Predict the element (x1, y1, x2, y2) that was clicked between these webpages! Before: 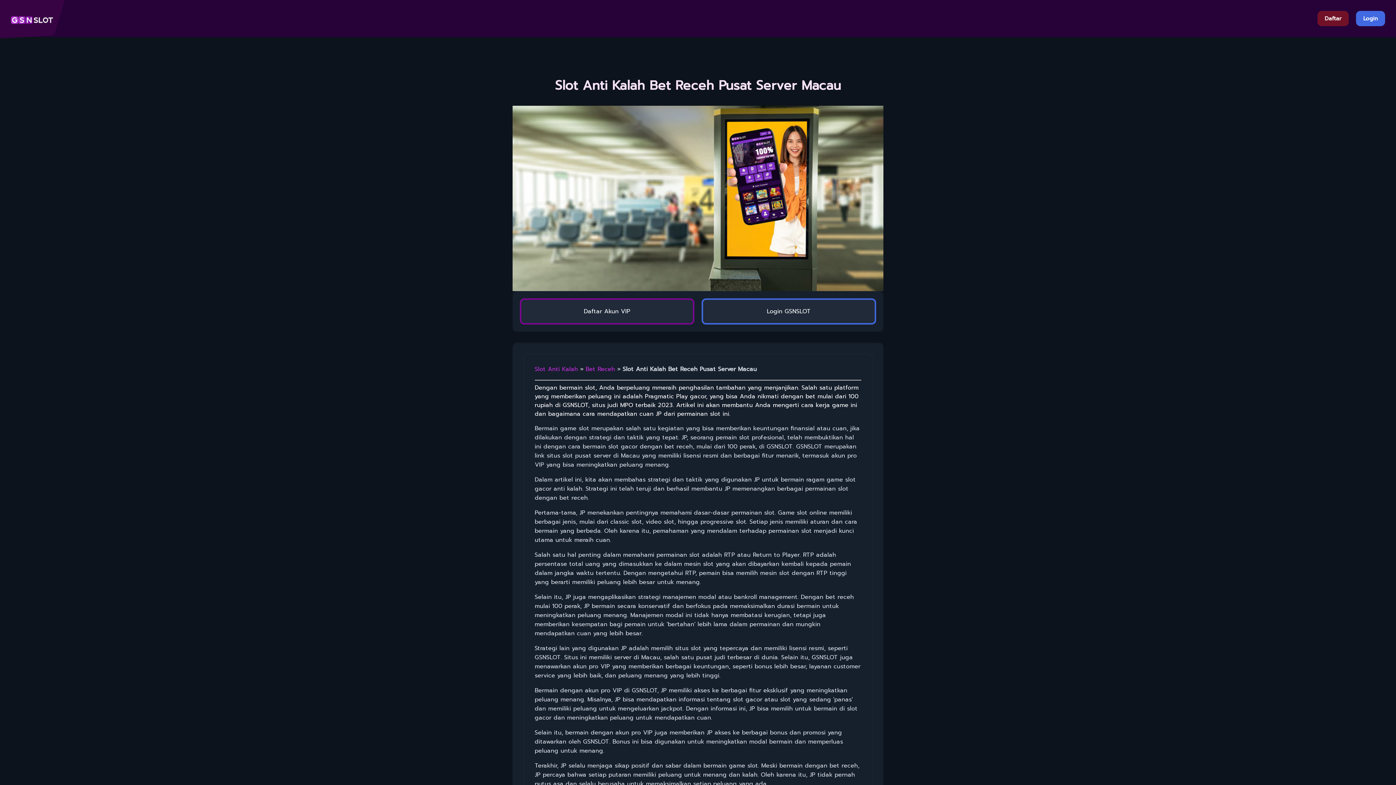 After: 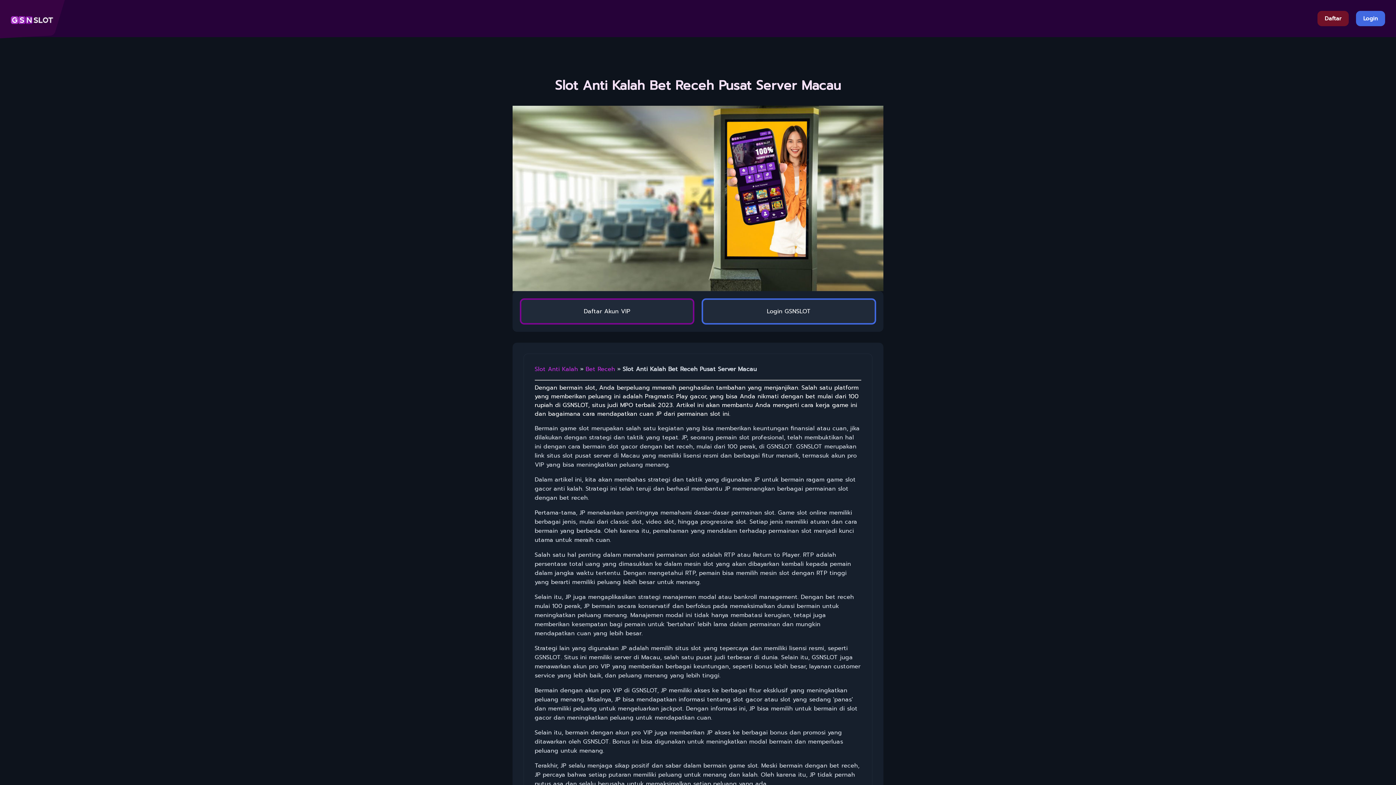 Action: bbox: (1317, 10, 1349, 26) label: Daftar